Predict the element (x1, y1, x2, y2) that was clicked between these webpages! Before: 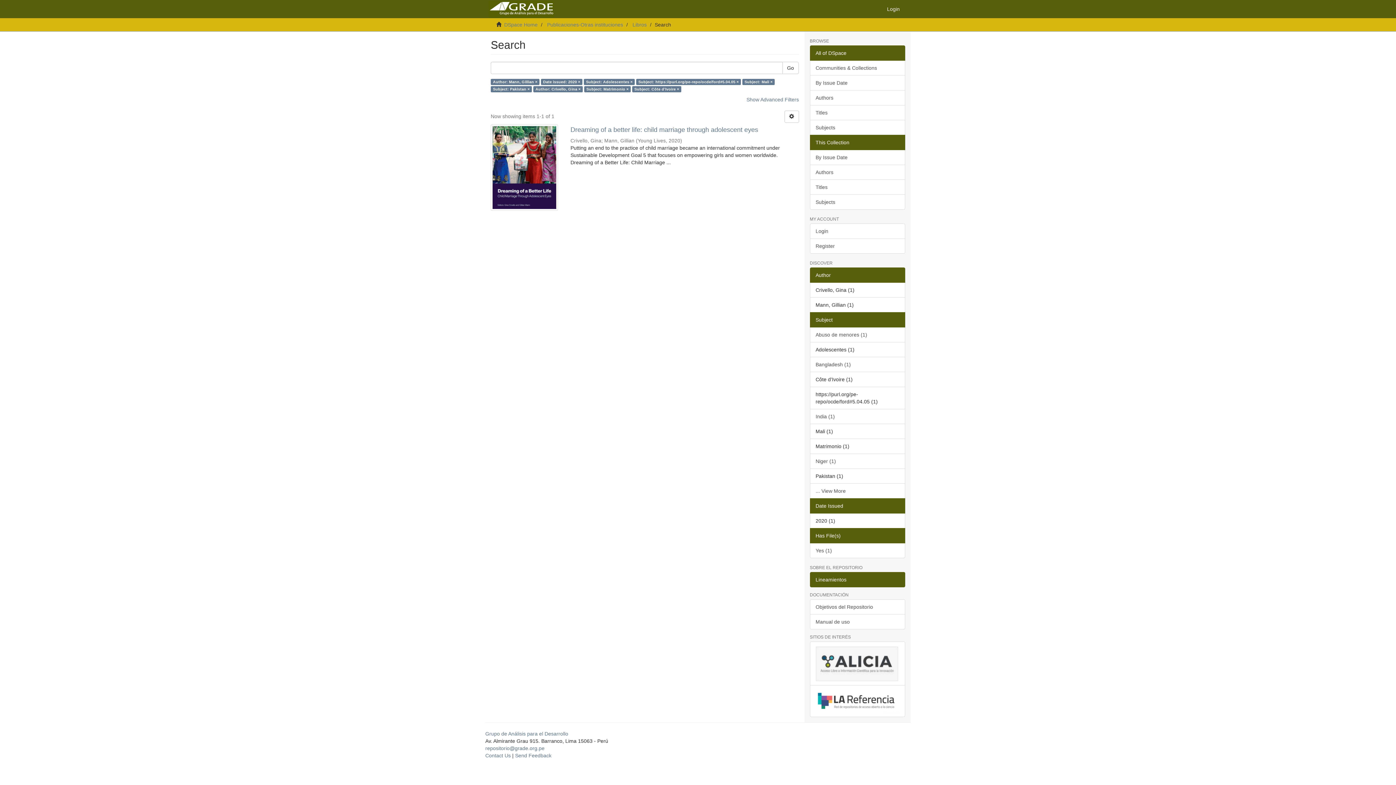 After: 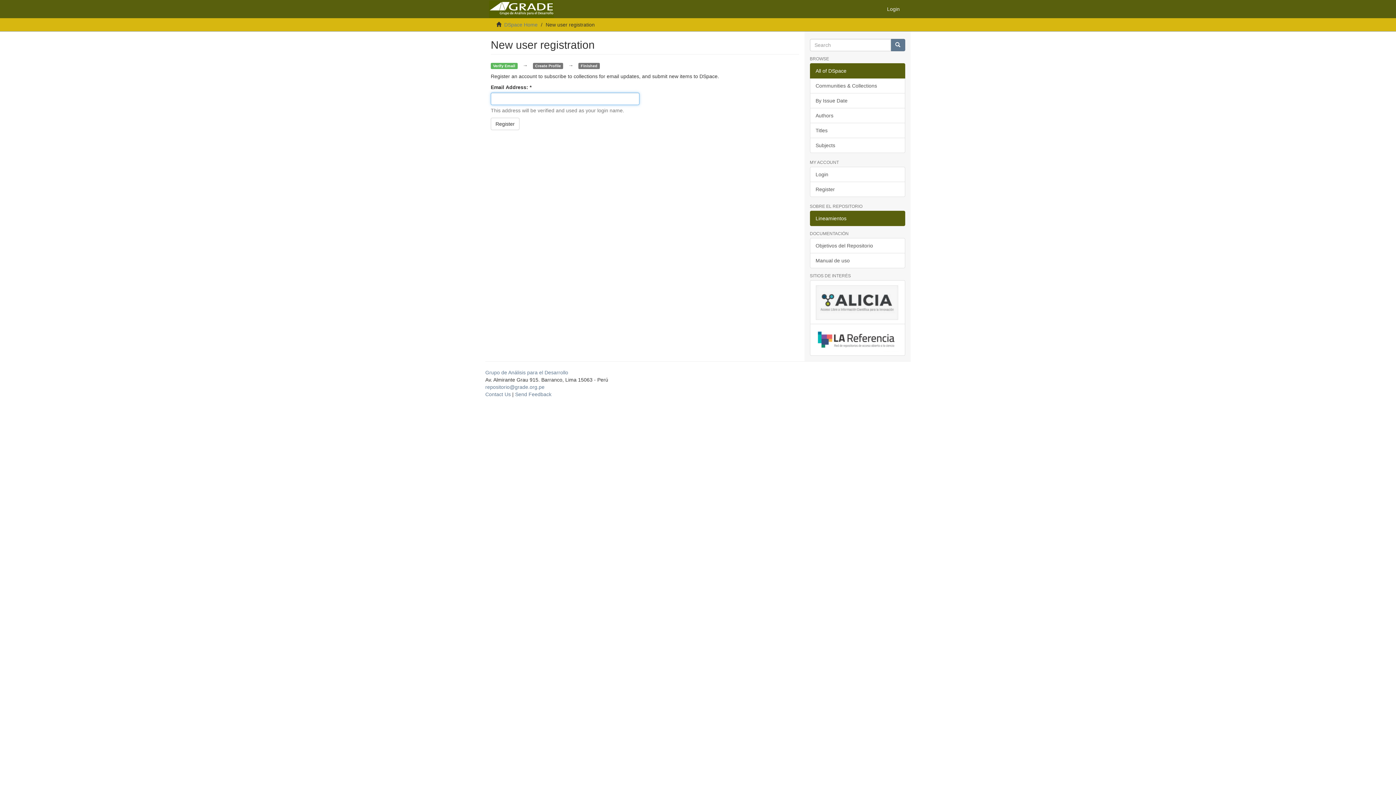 Action: label: Register bbox: (810, 238, 905, 253)